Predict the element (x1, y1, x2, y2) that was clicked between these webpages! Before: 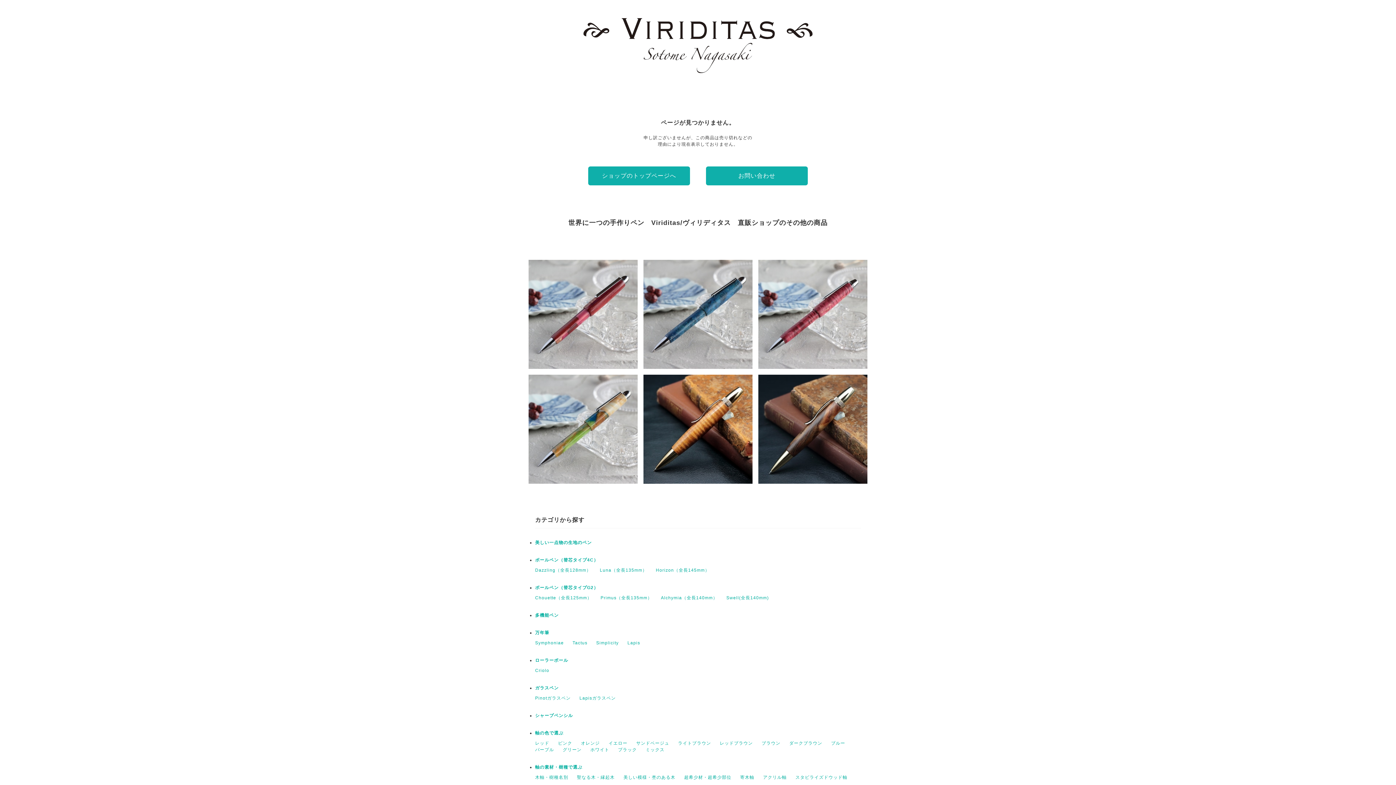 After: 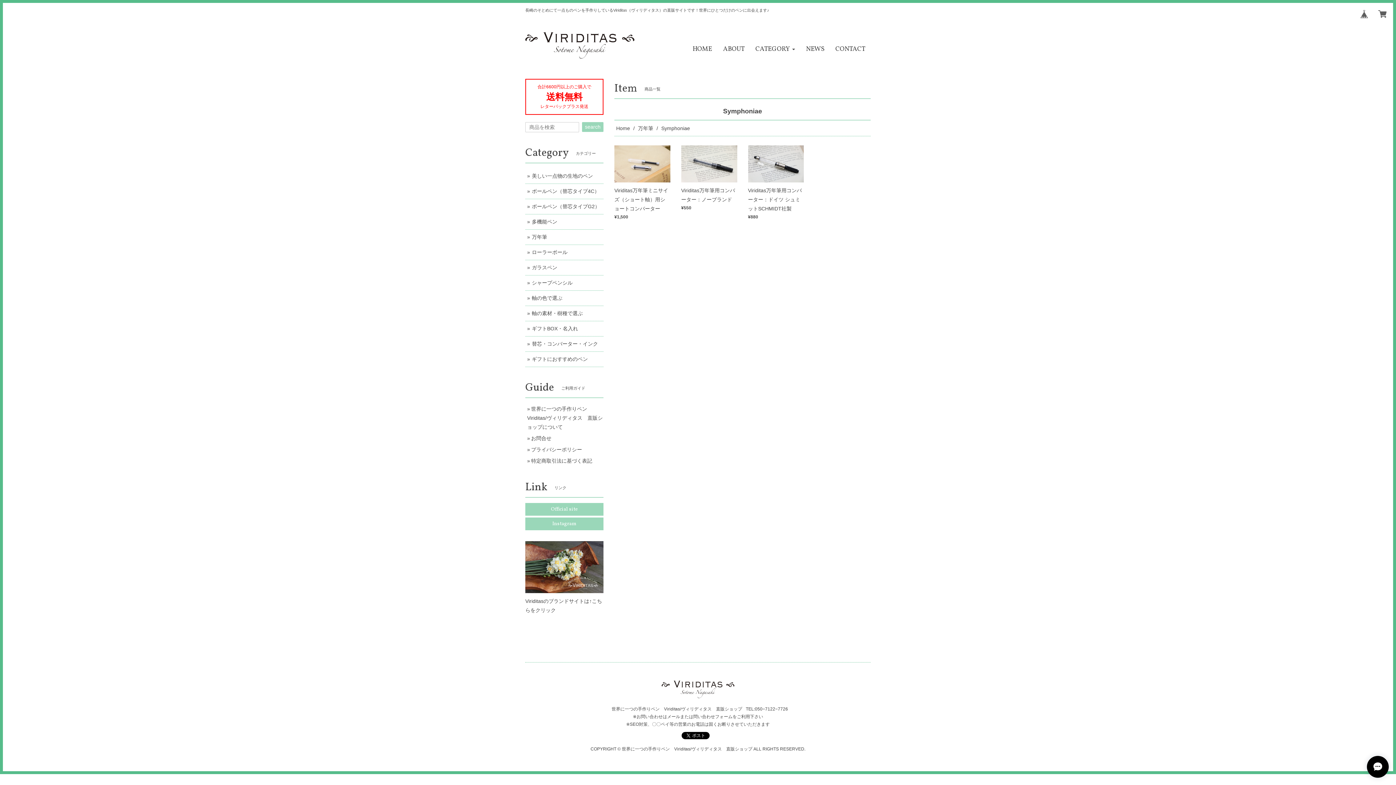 Action: bbox: (535, 640, 564, 645) label: Symphoniae